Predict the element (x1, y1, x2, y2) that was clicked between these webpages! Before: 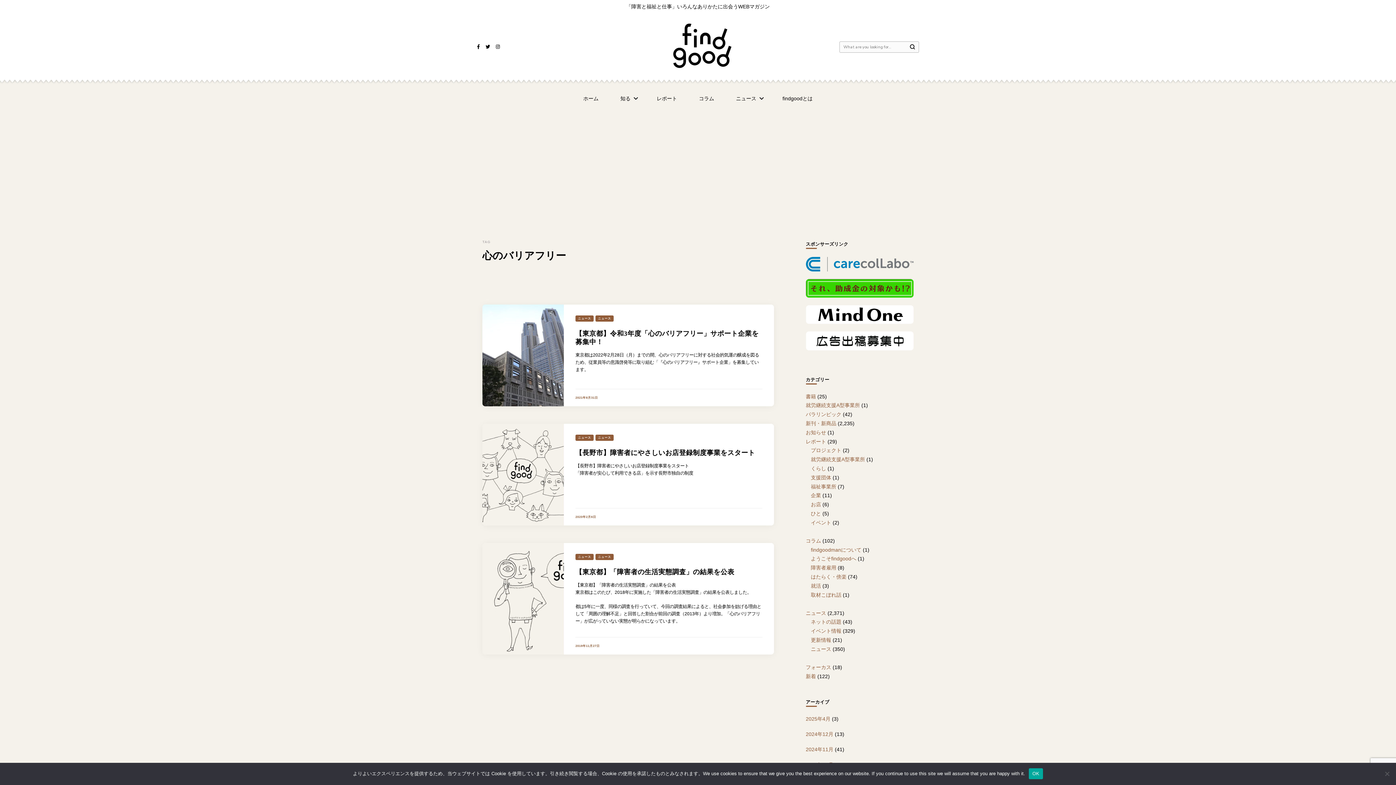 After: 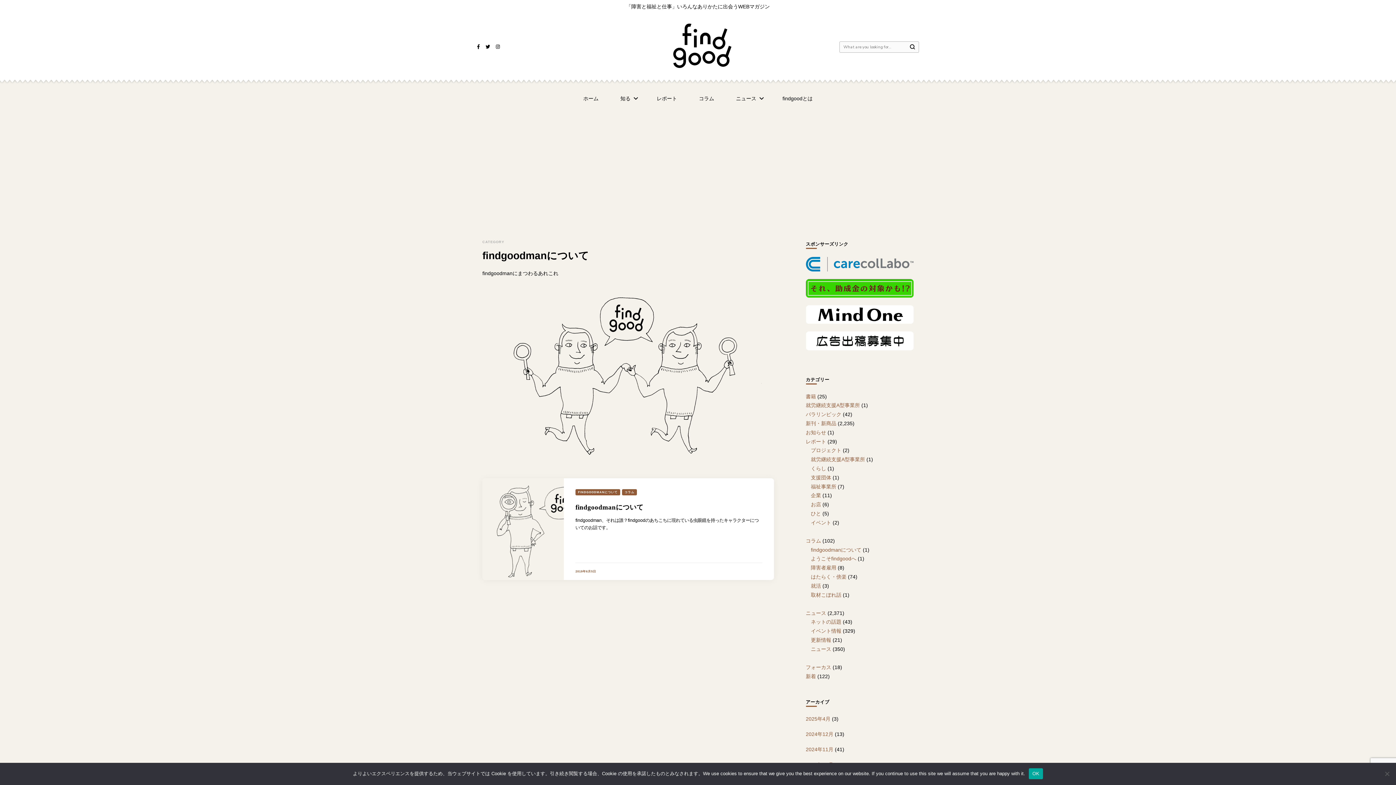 Action: bbox: (811, 547, 861, 552) label: findgoodmanについて